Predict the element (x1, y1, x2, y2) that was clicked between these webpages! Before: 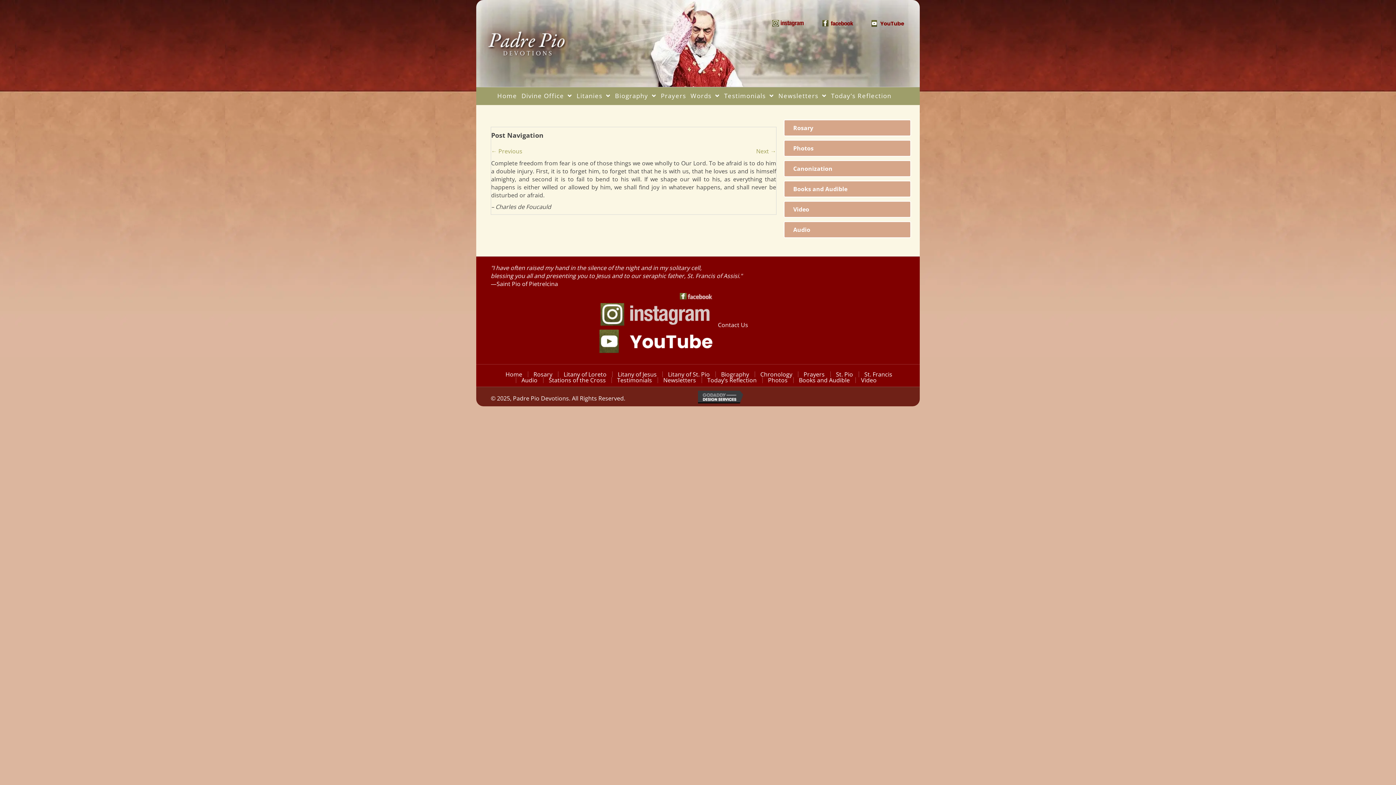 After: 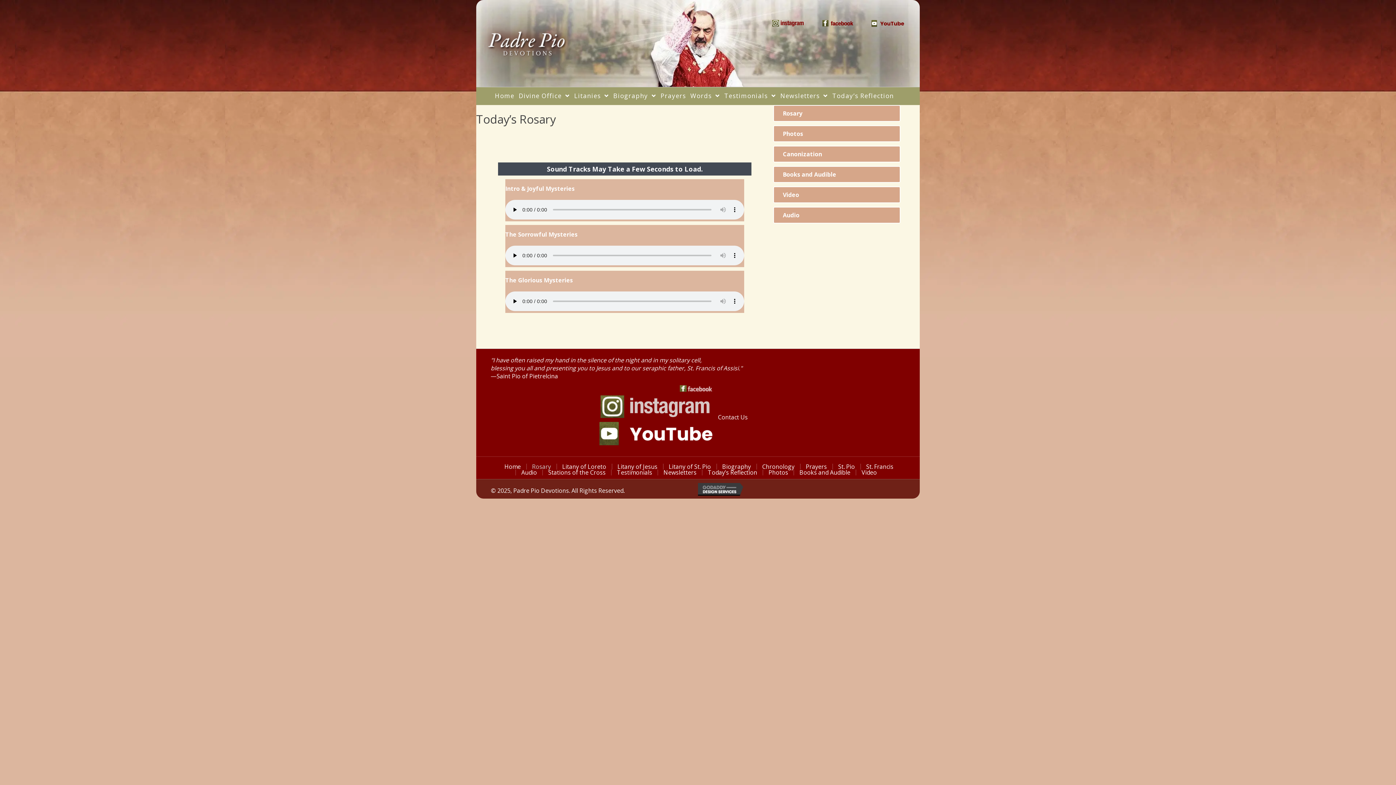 Action: label: Rosary bbox: (528, 371, 558, 377)